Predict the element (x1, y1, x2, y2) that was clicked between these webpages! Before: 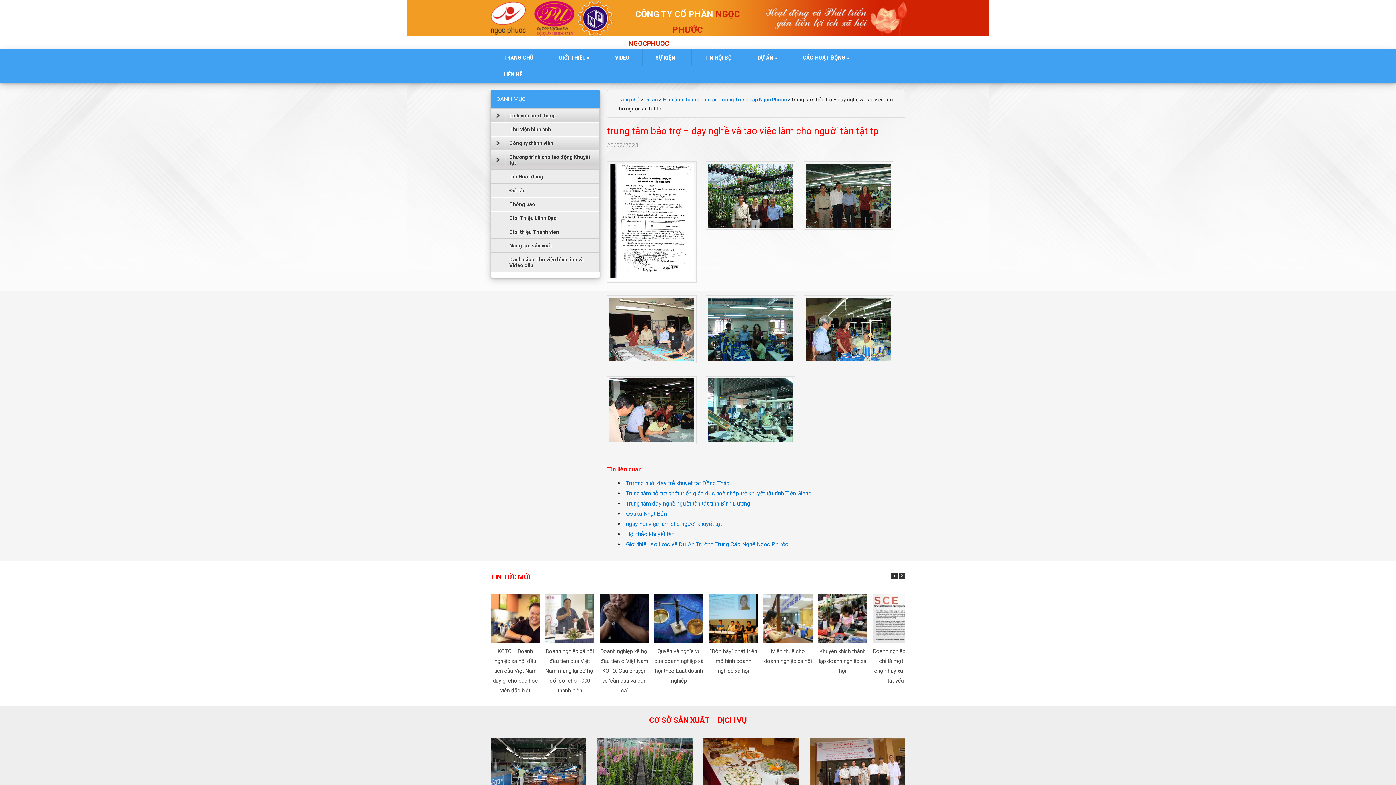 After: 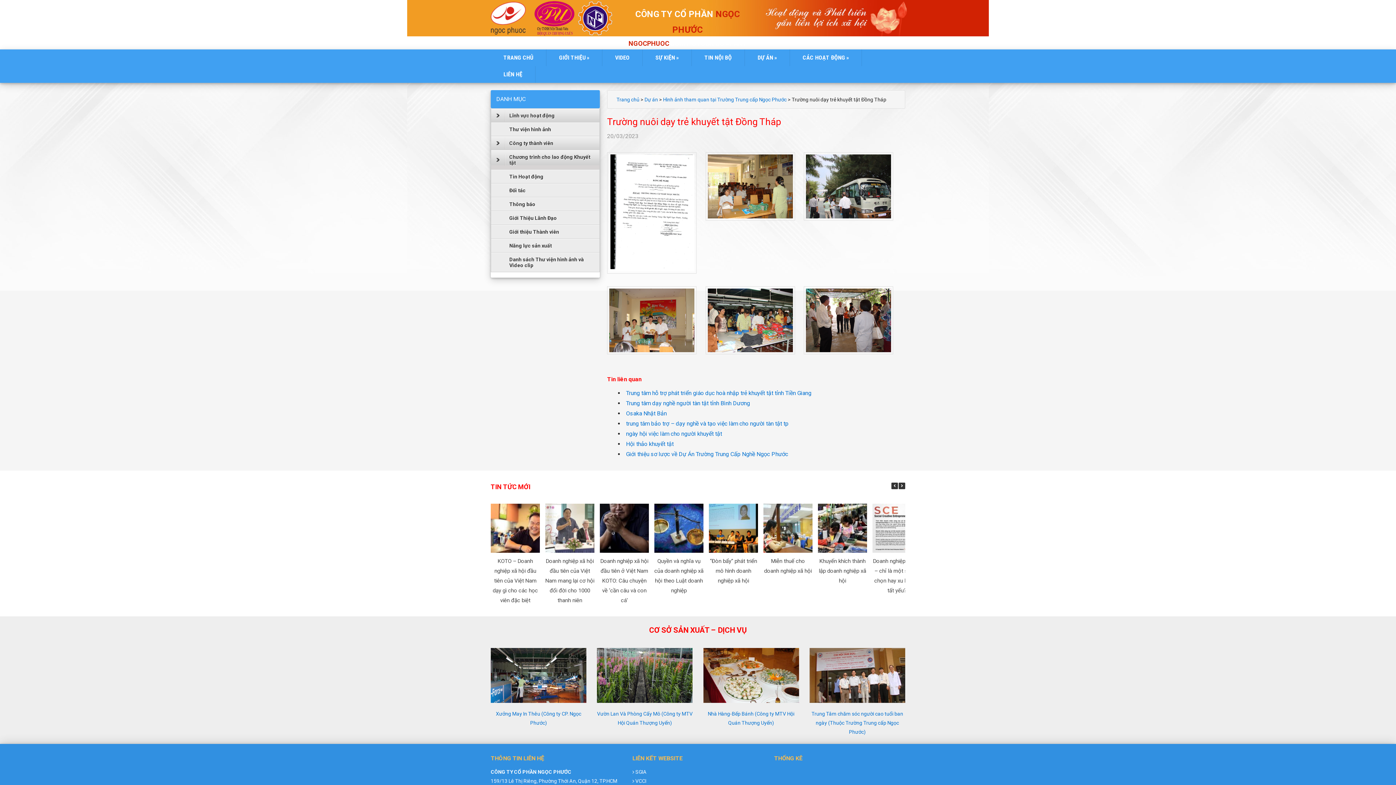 Action: bbox: (626, 479, 729, 486) label: Trường nuôi dạy trẻ khuyết tật Đồng Tháp